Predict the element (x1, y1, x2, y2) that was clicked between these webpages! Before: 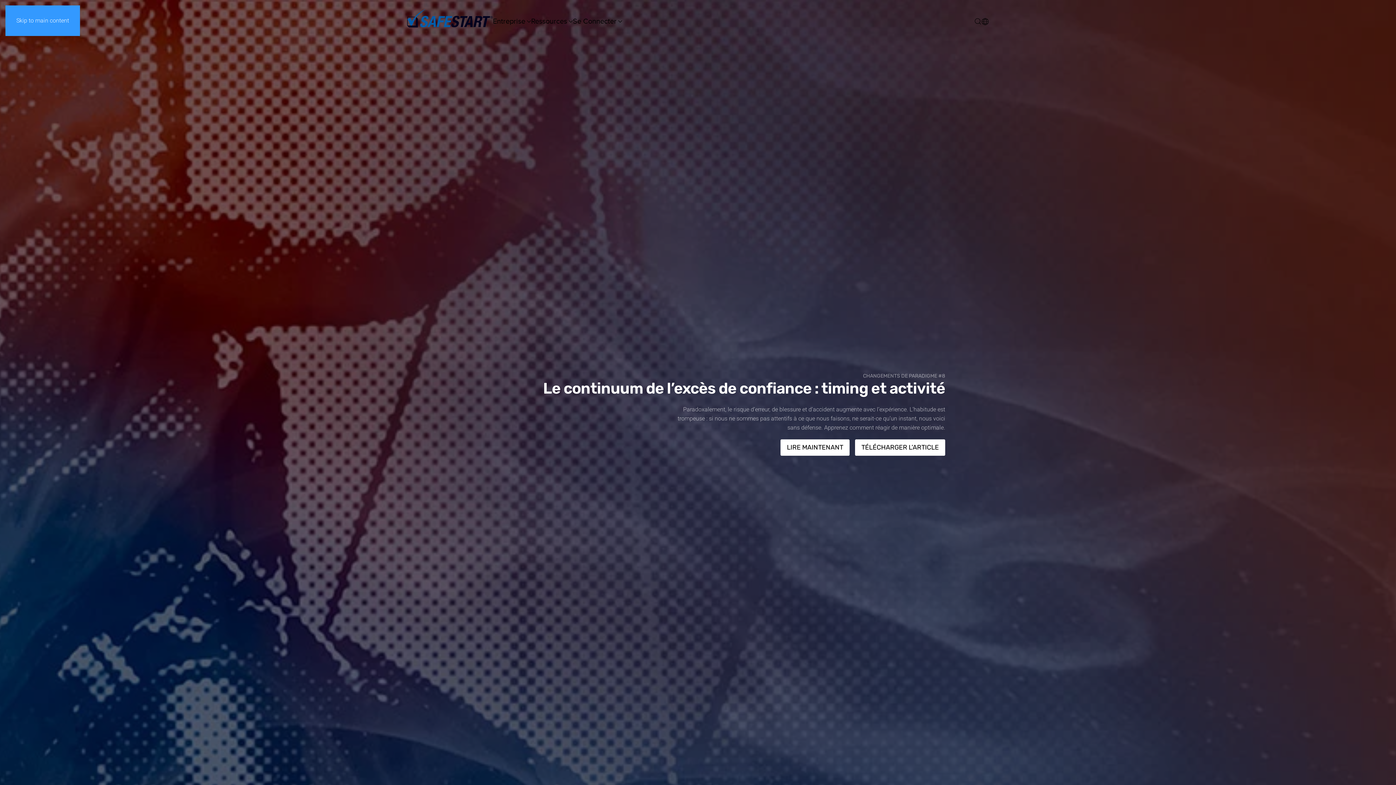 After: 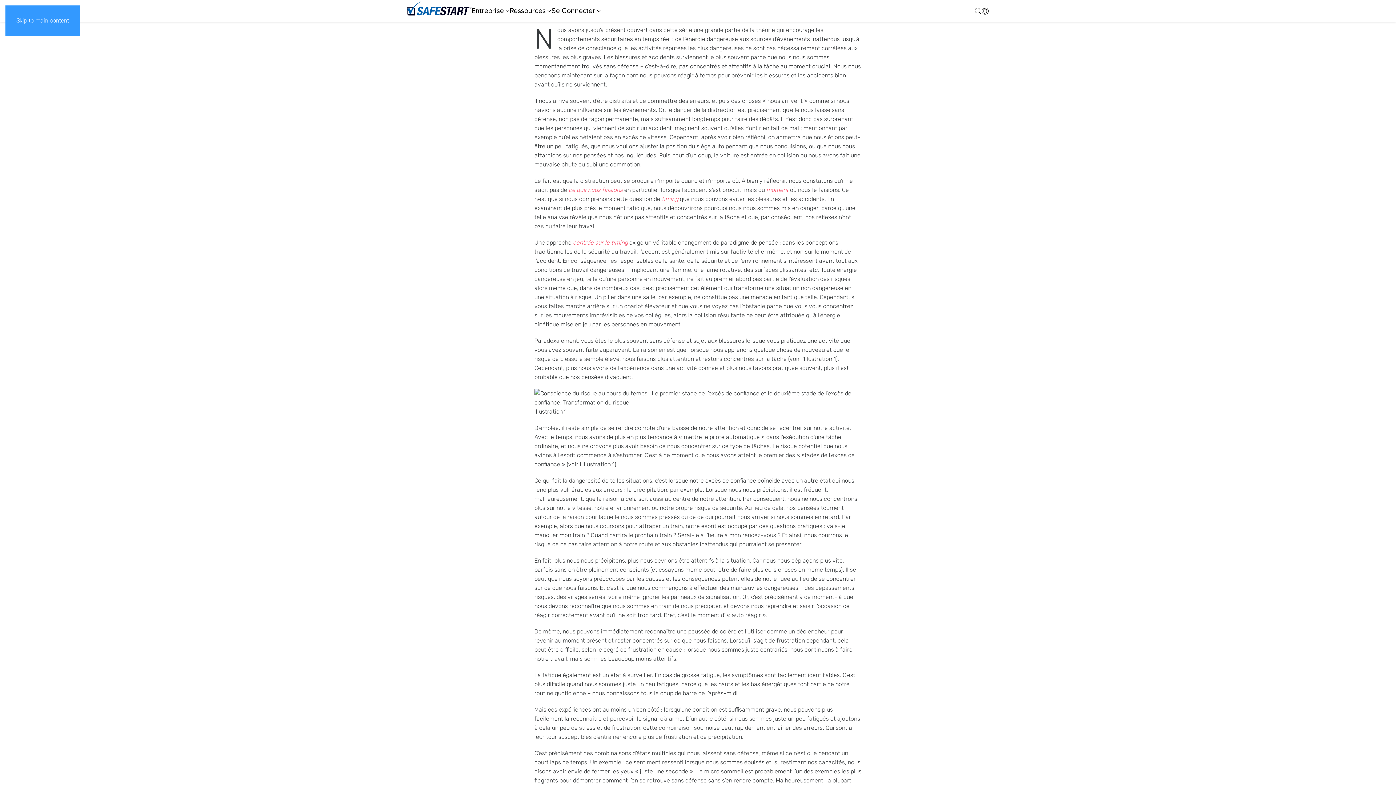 Action: label: LIRE MAINTENANT bbox: (780, 439, 849, 455)